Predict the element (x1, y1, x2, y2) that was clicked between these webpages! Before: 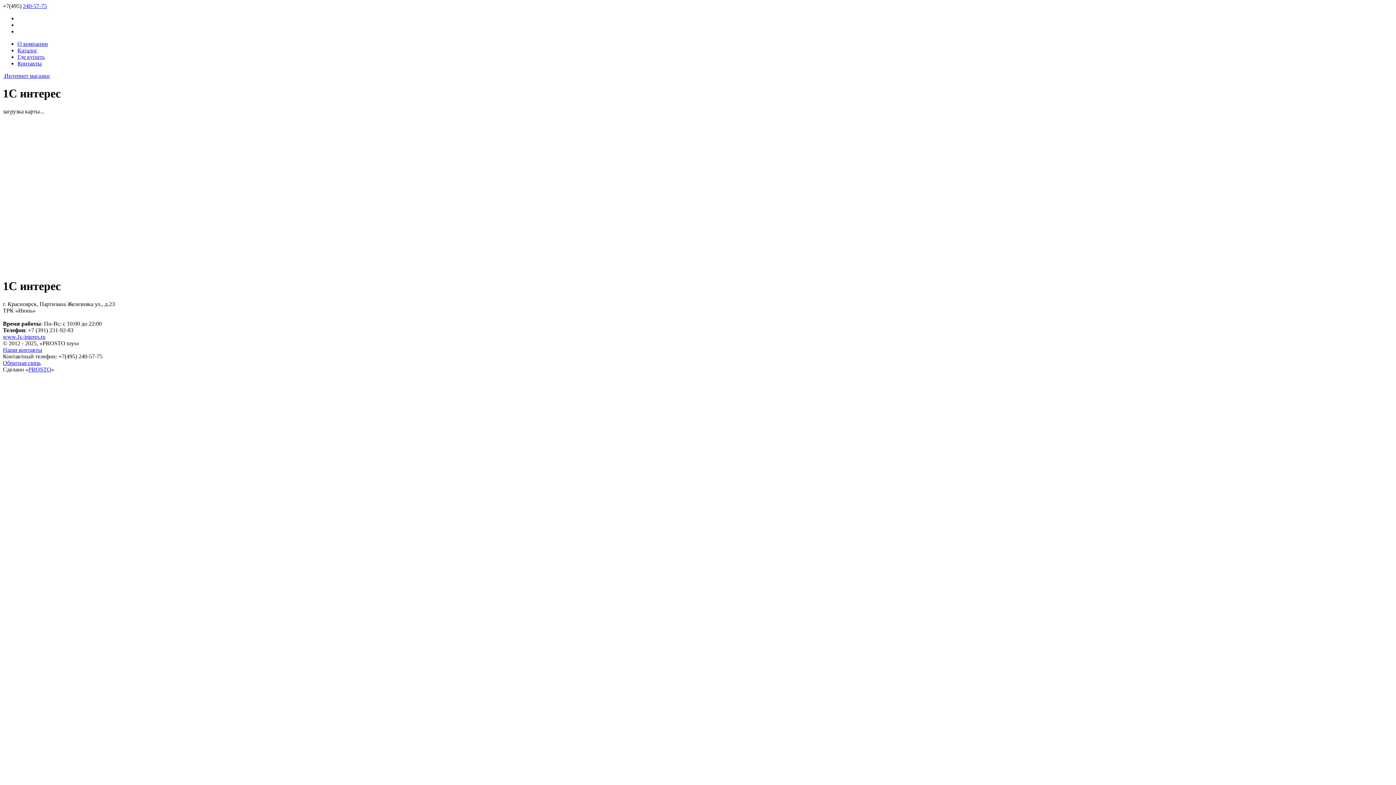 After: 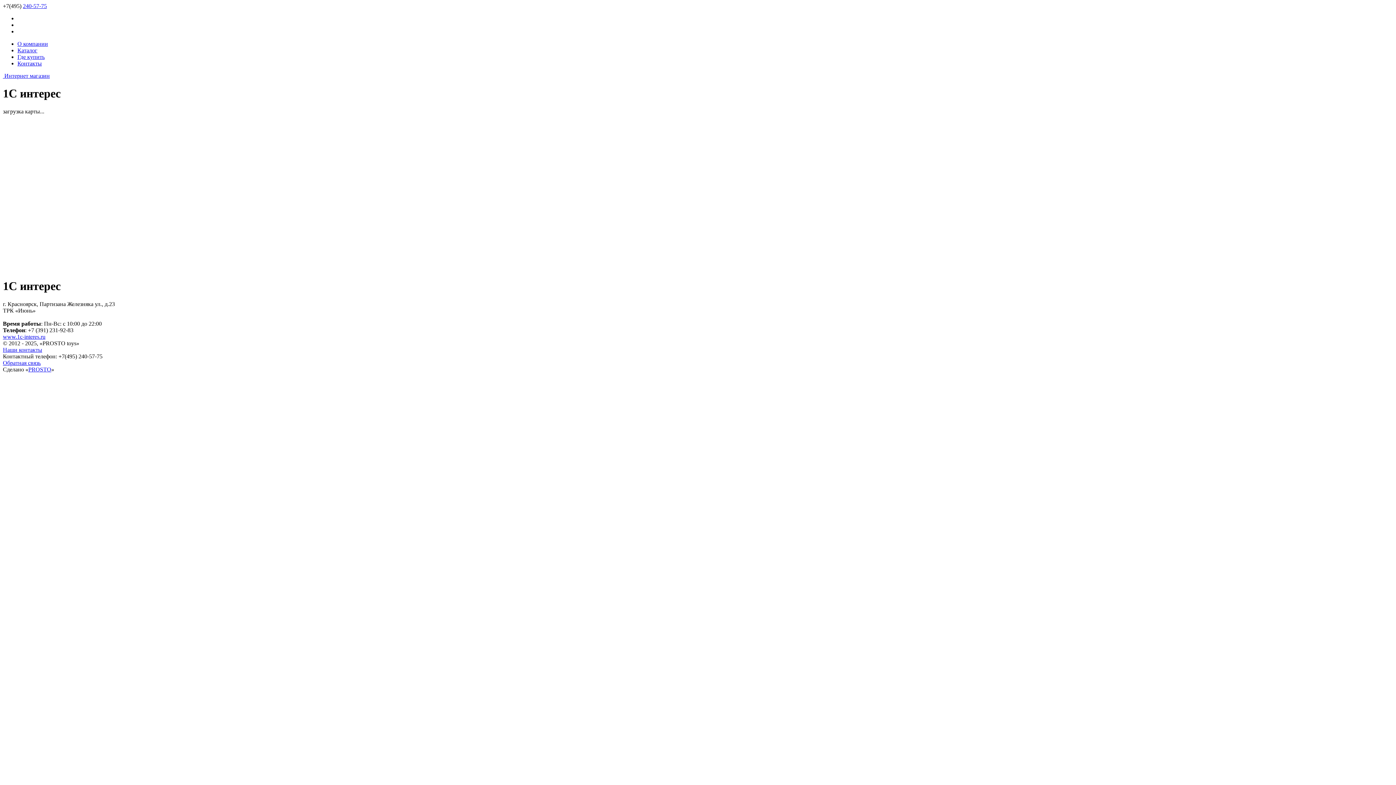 Action: bbox: (2, 72, 49, 78) label:  Интернет магазин